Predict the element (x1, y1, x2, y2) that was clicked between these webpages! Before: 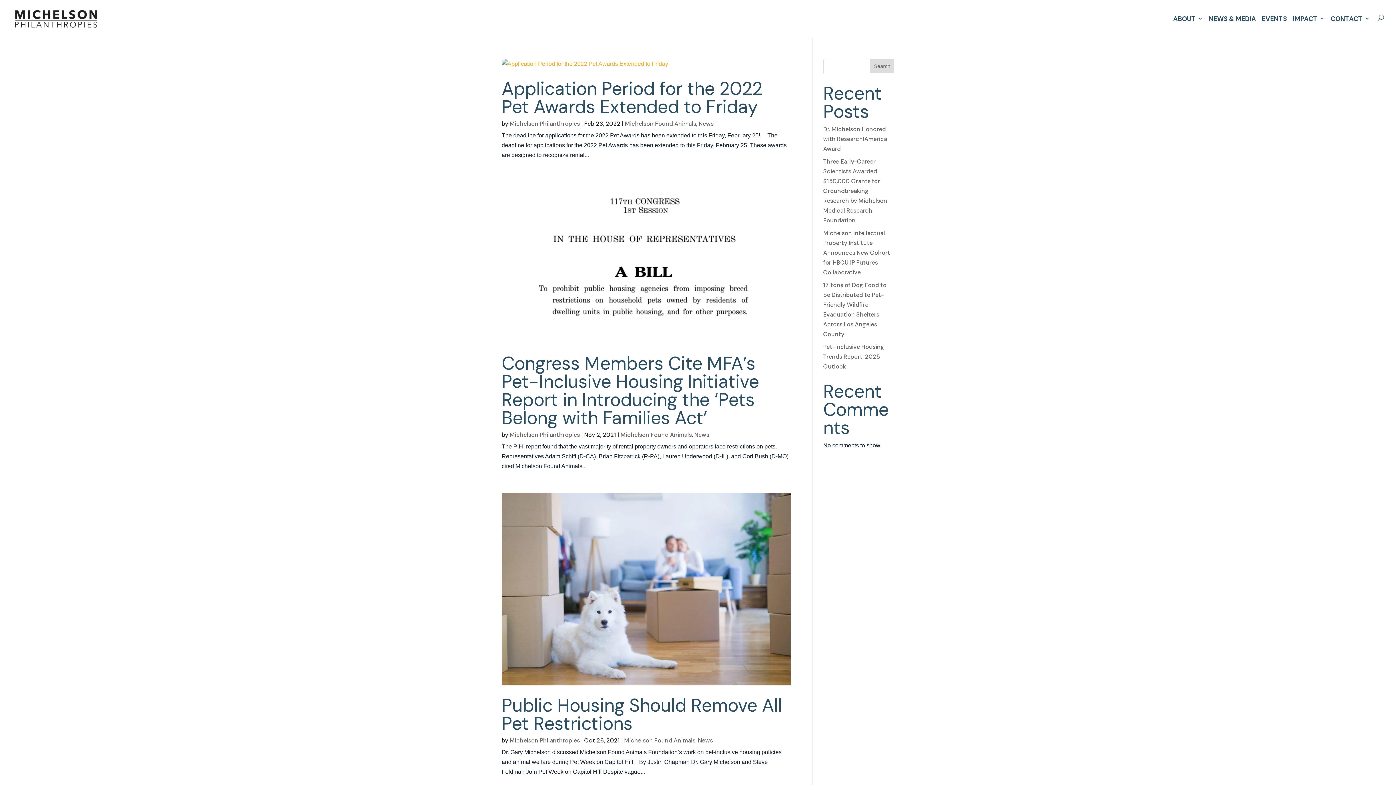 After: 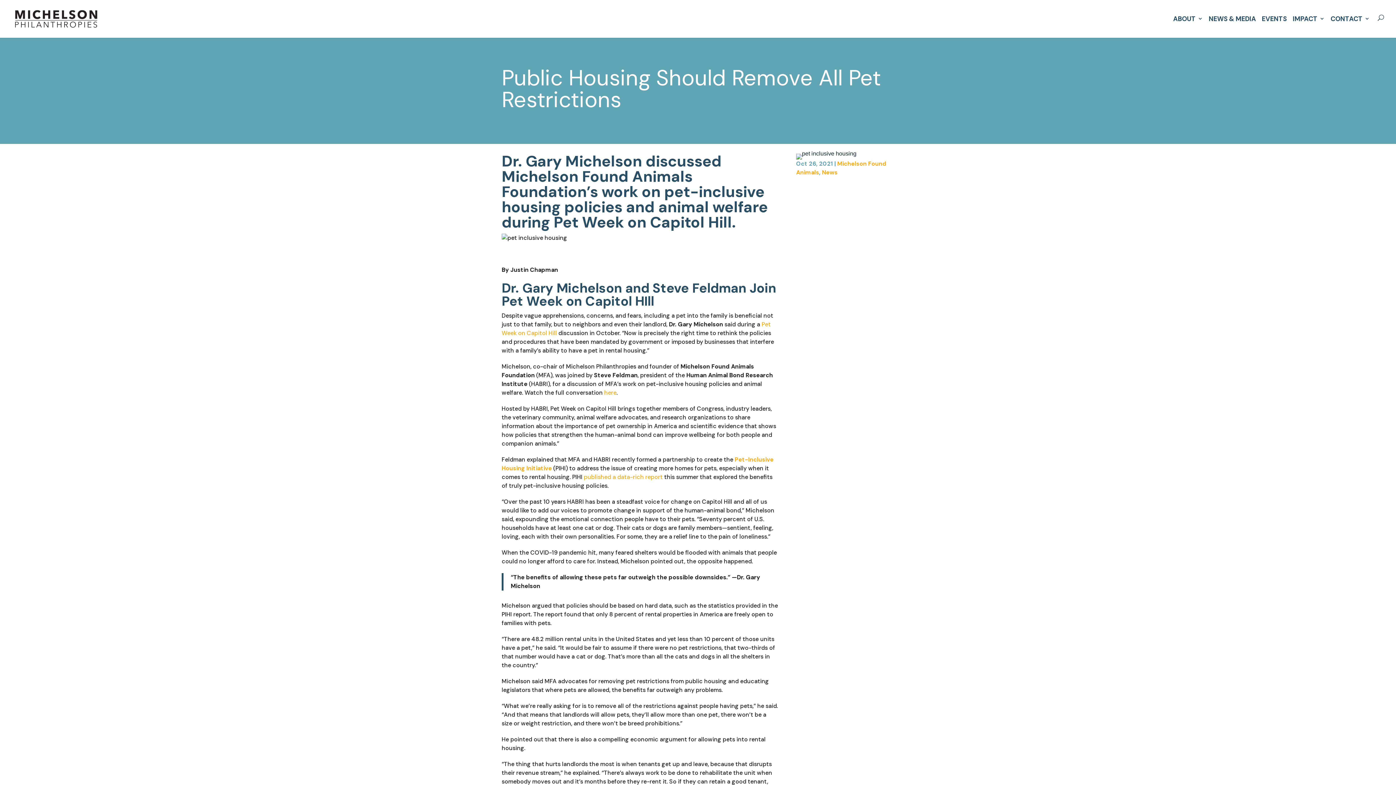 Action: label: Public Housing Should Remove All Pet Restrictions bbox: (501, 693, 782, 736)